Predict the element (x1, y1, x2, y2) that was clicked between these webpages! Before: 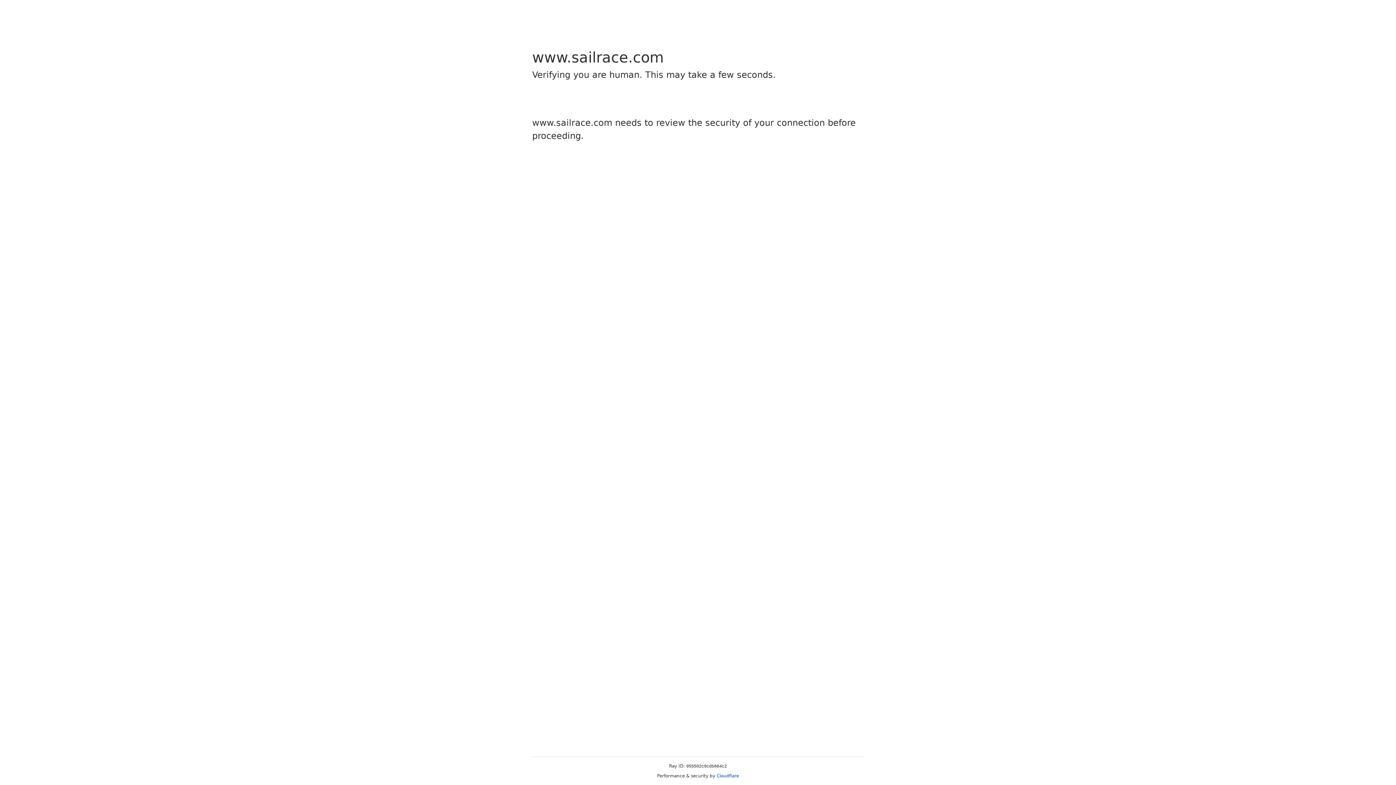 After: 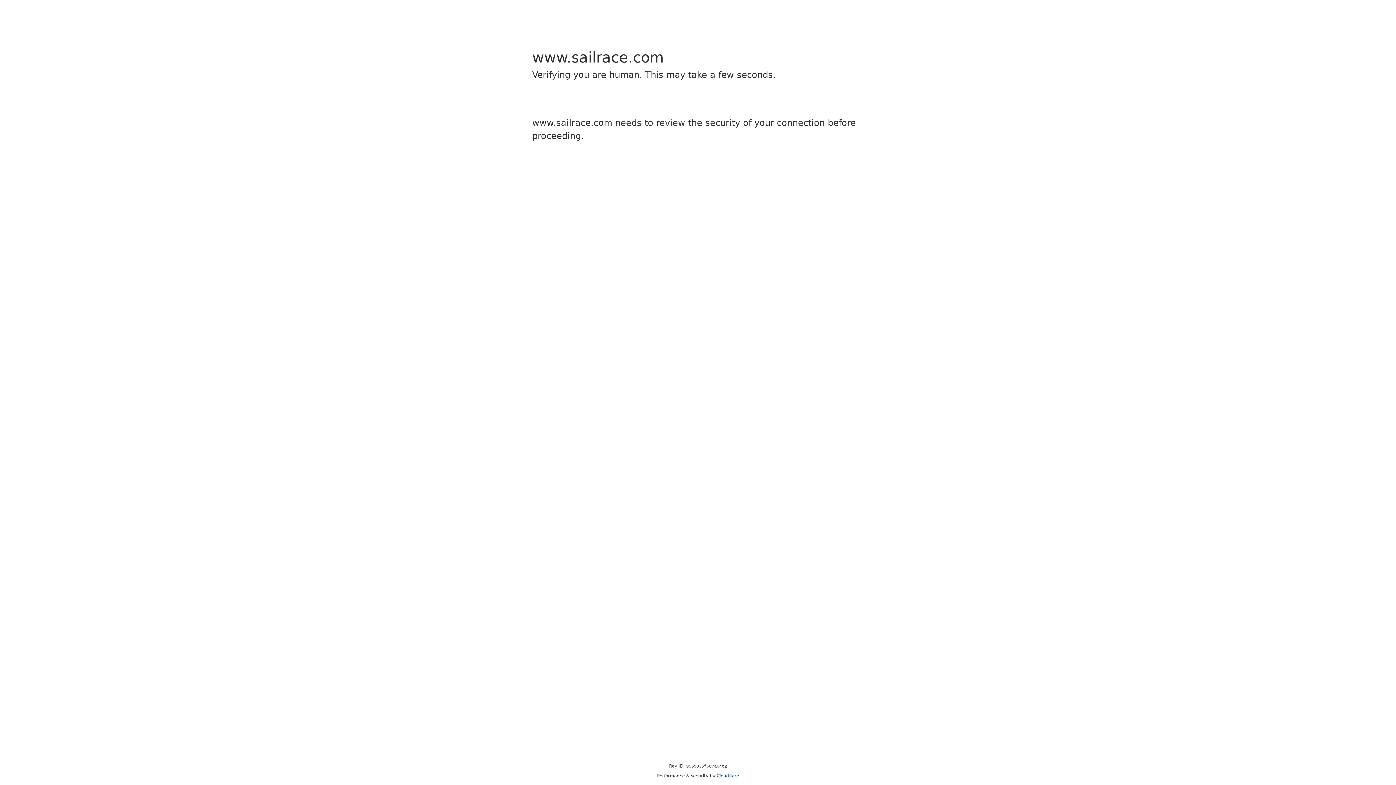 Action: bbox: (716, 773, 739, 778) label: Cloudflare